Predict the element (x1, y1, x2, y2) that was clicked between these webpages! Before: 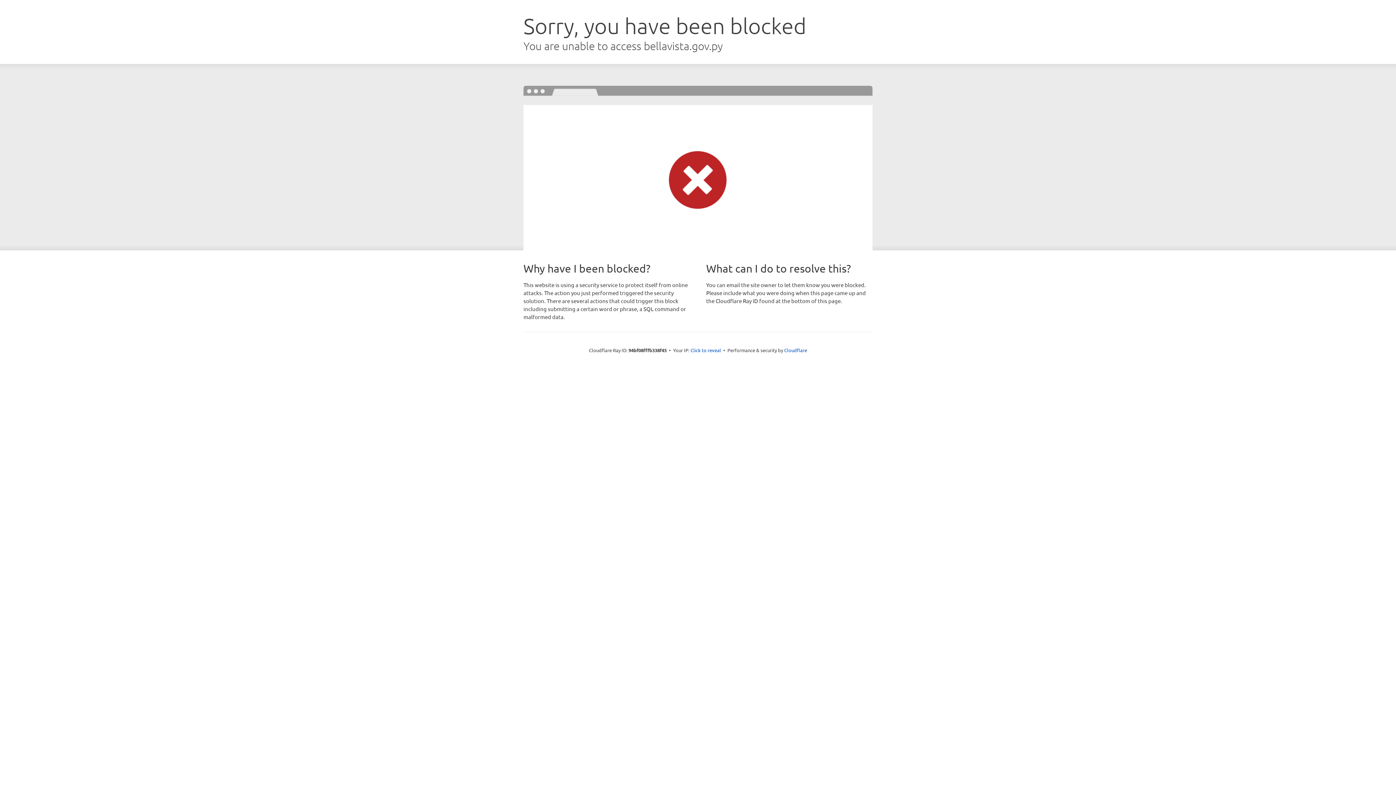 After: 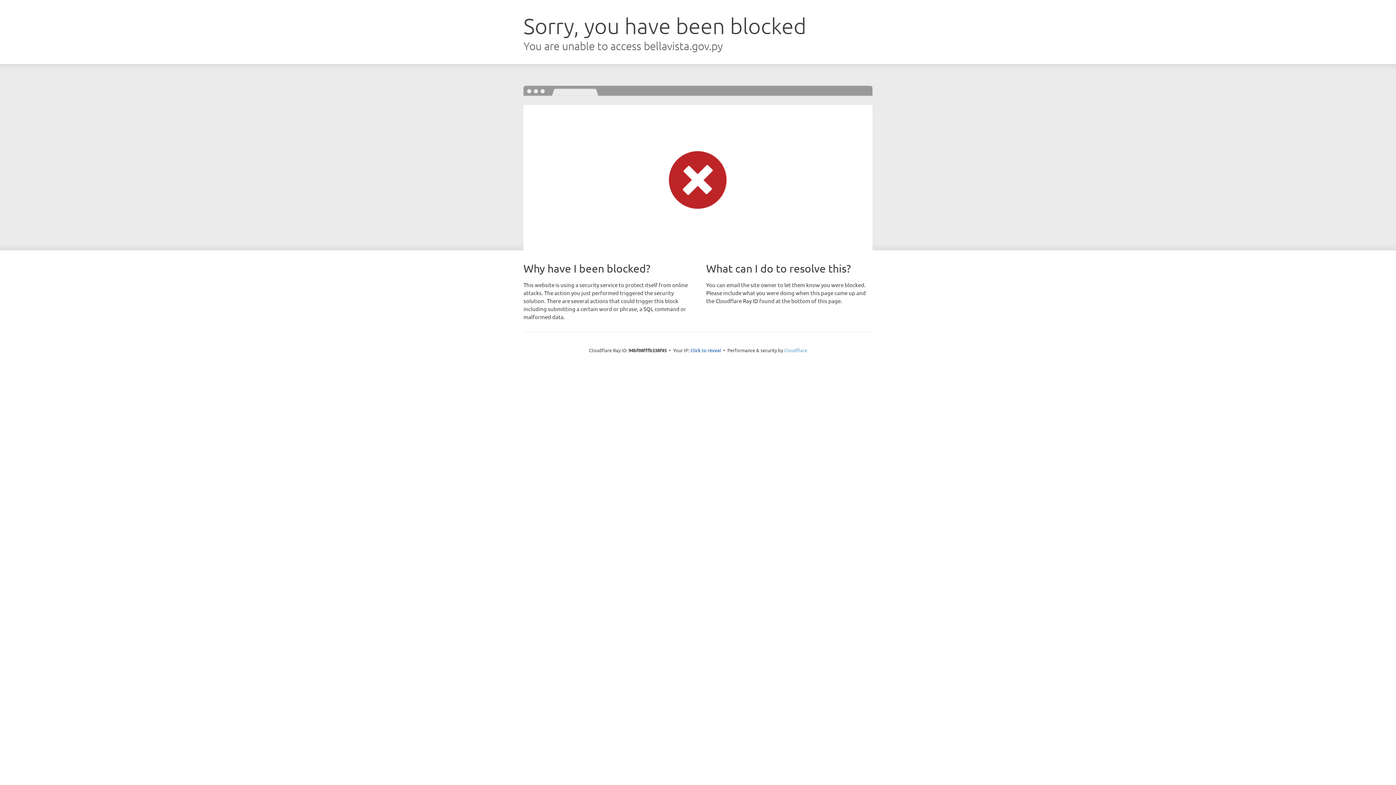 Action: label: Cloudflare bbox: (784, 347, 807, 353)